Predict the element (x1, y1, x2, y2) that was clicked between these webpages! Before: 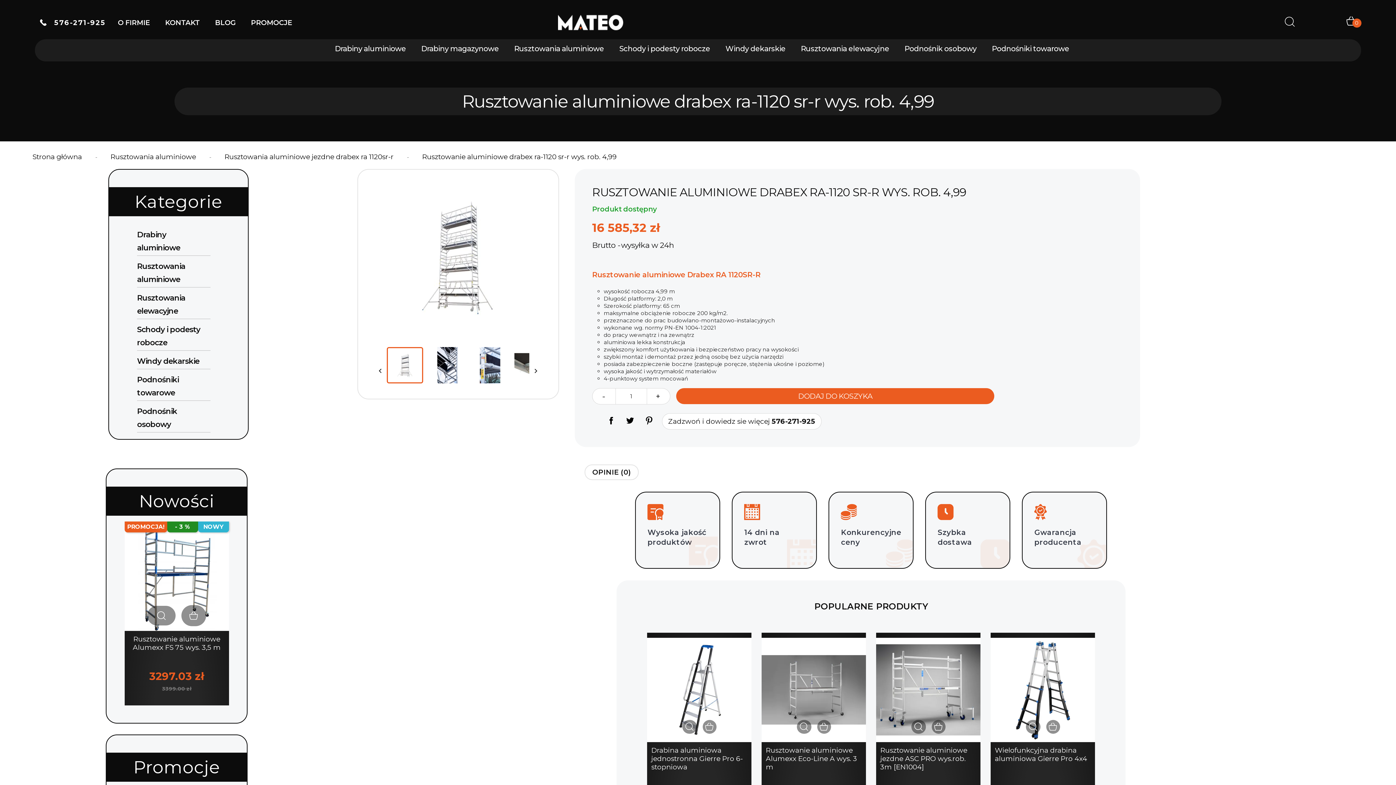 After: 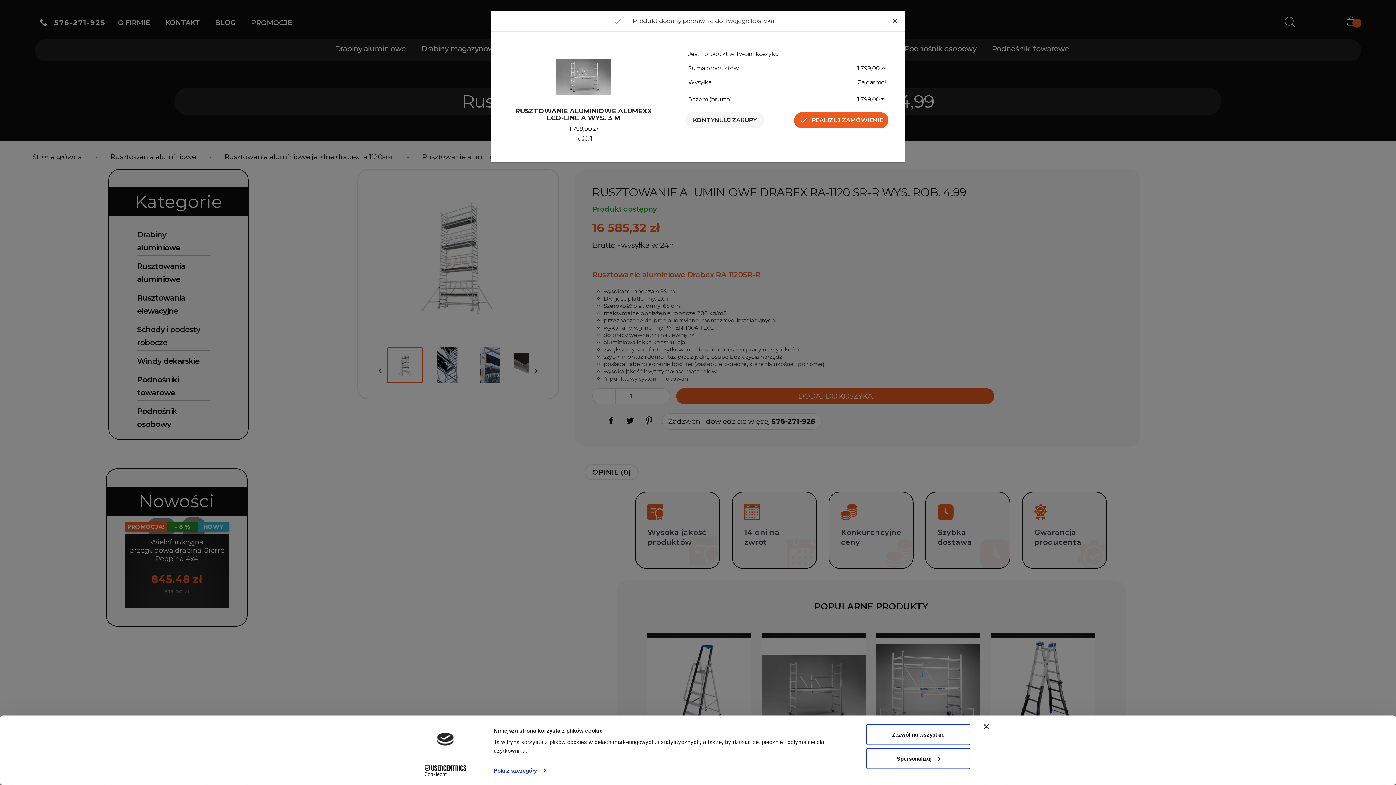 Action: label: Dodaj do koszyka bbox: (817, 720, 831, 734)